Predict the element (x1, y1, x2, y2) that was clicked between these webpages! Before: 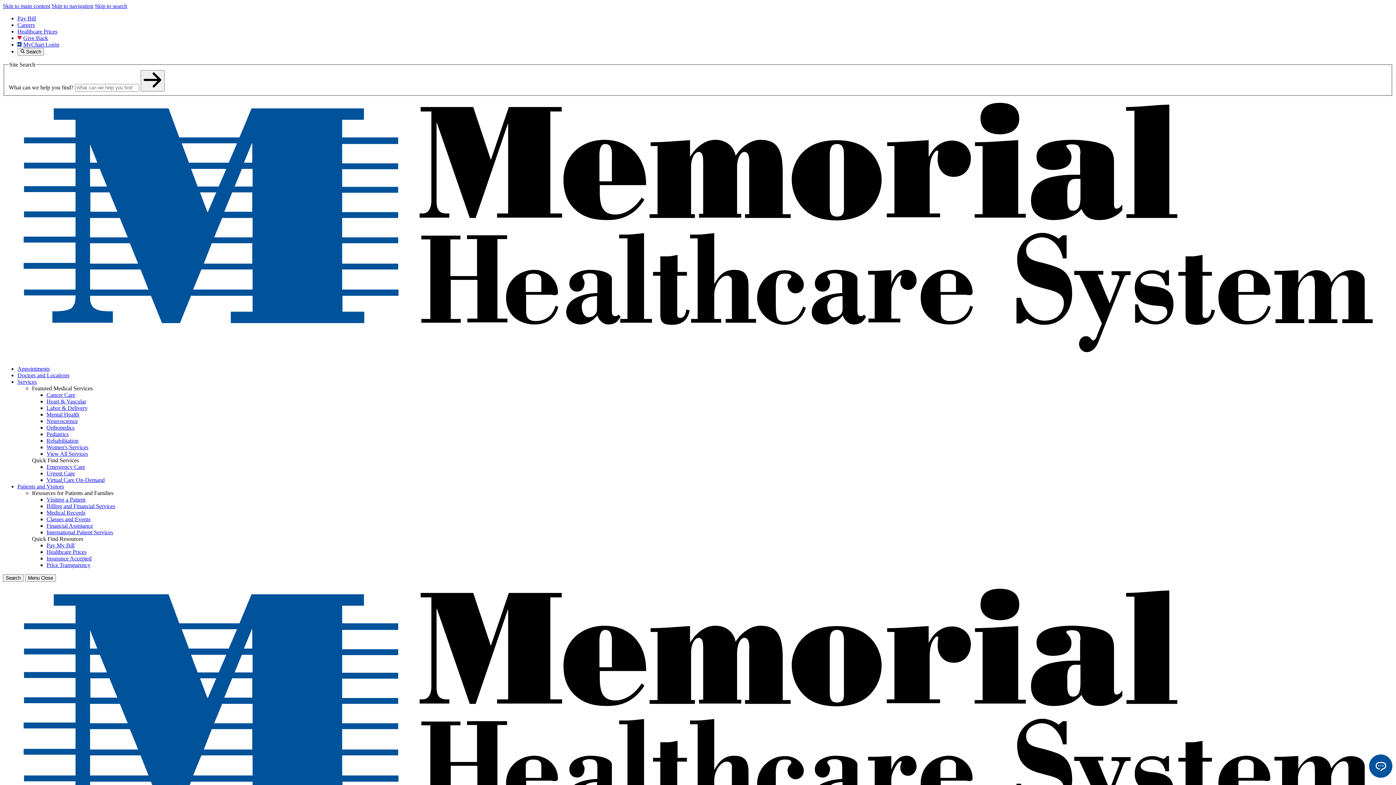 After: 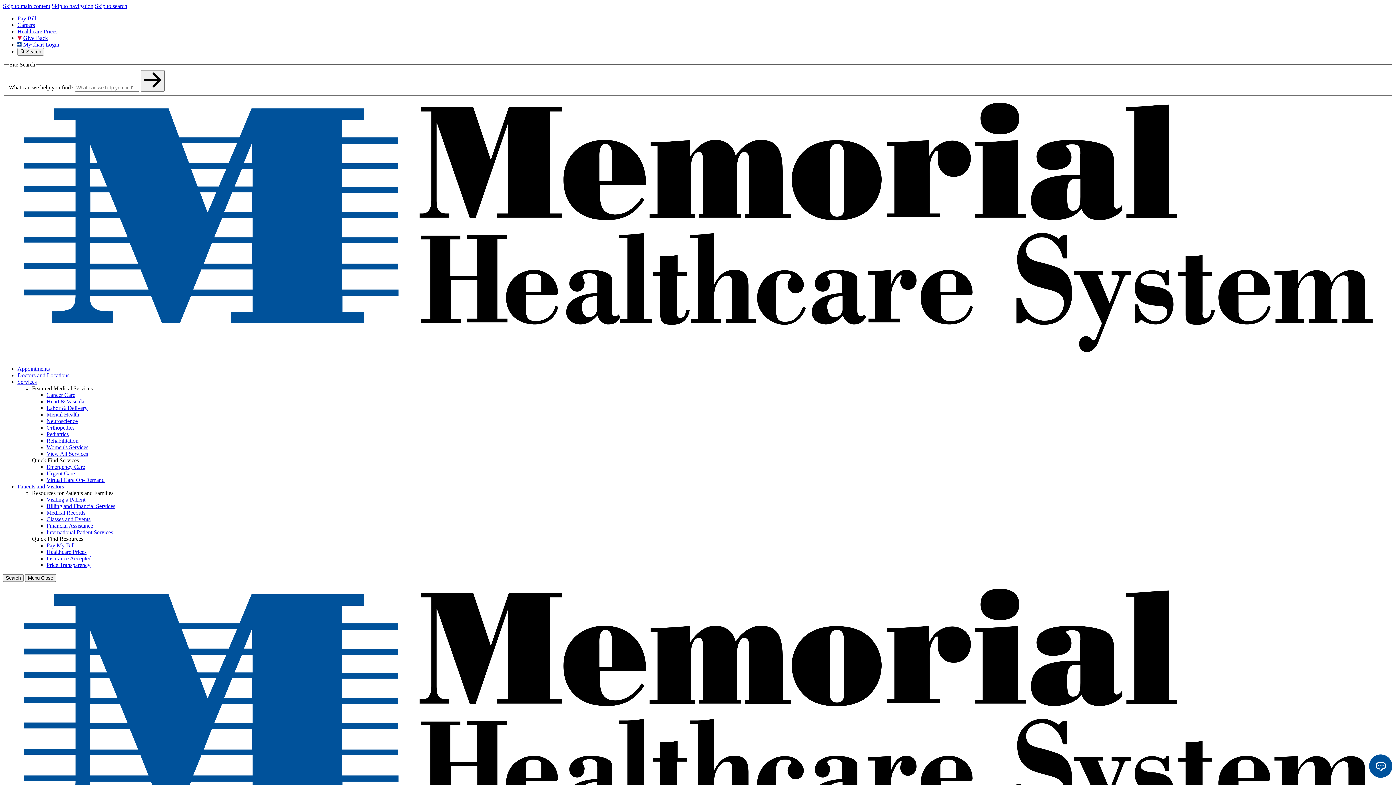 Action: bbox: (17, 483, 64, 489) label: Patients and Visitors